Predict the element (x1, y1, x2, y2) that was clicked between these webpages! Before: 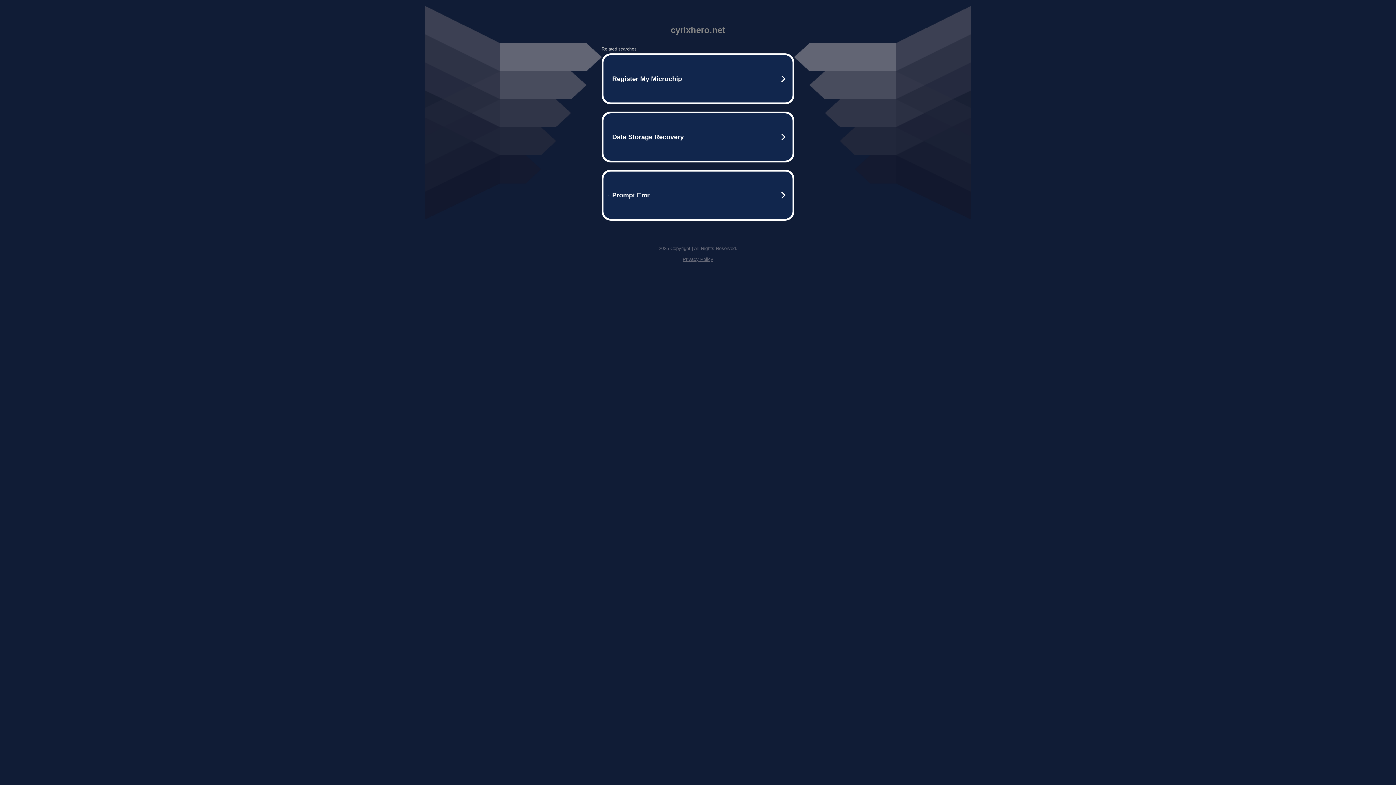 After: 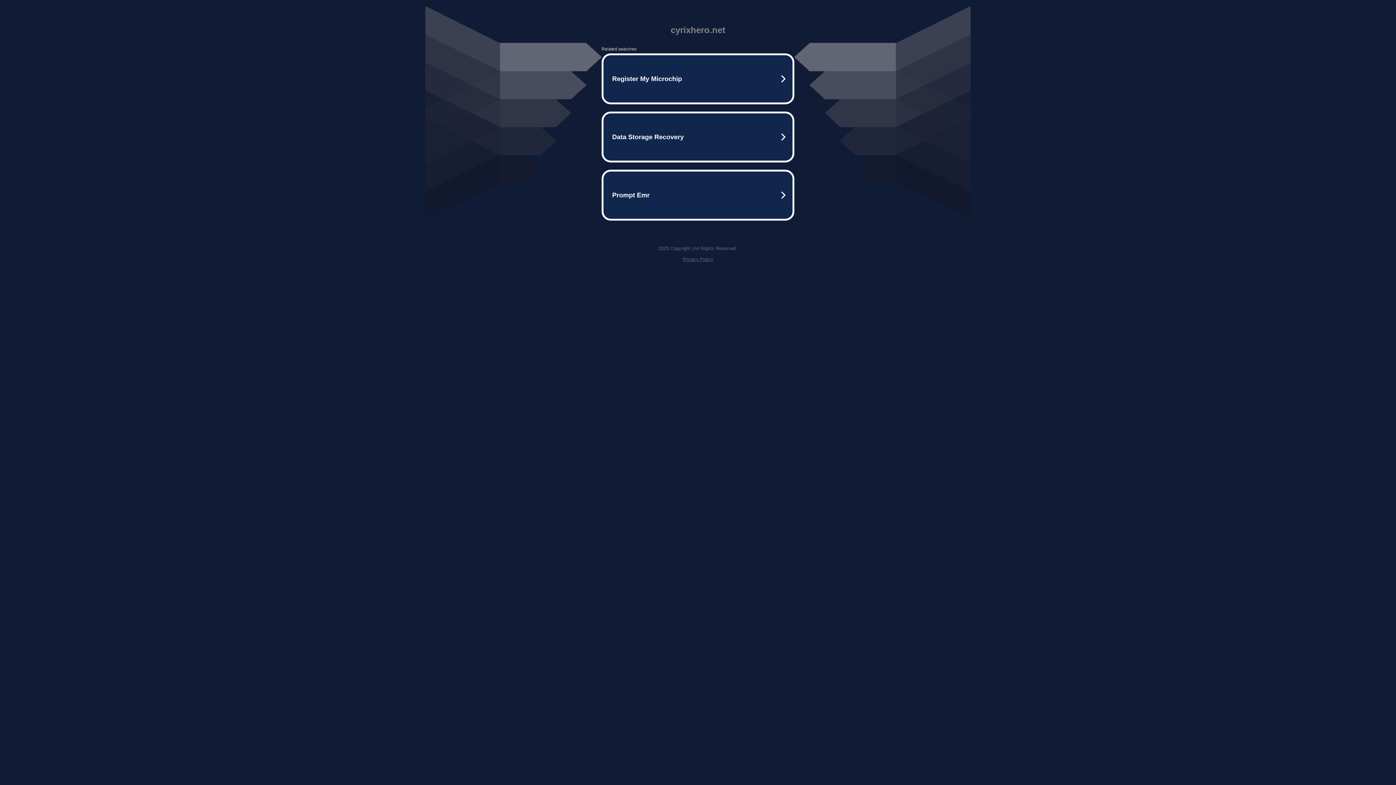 Action: bbox: (682, 256, 713, 262) label: Privacy Policy